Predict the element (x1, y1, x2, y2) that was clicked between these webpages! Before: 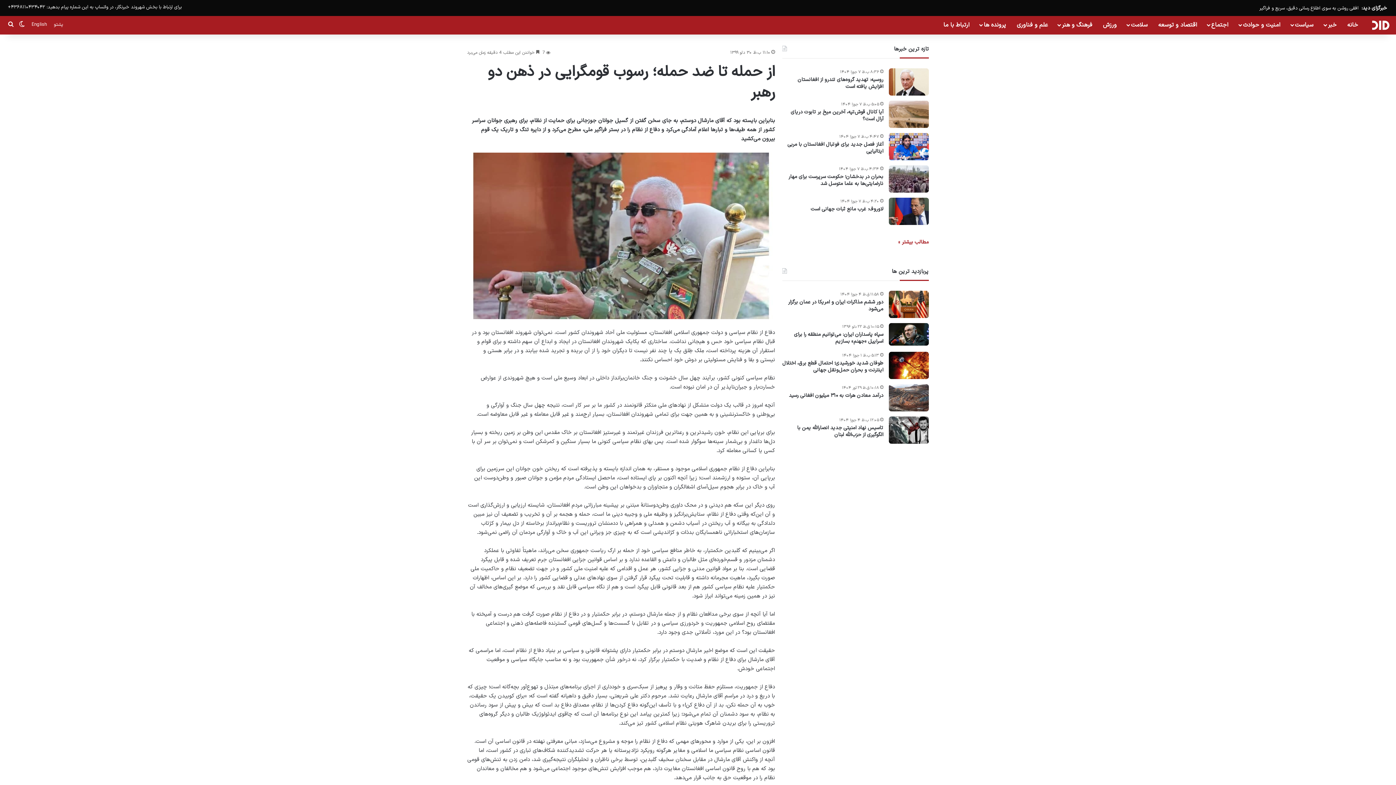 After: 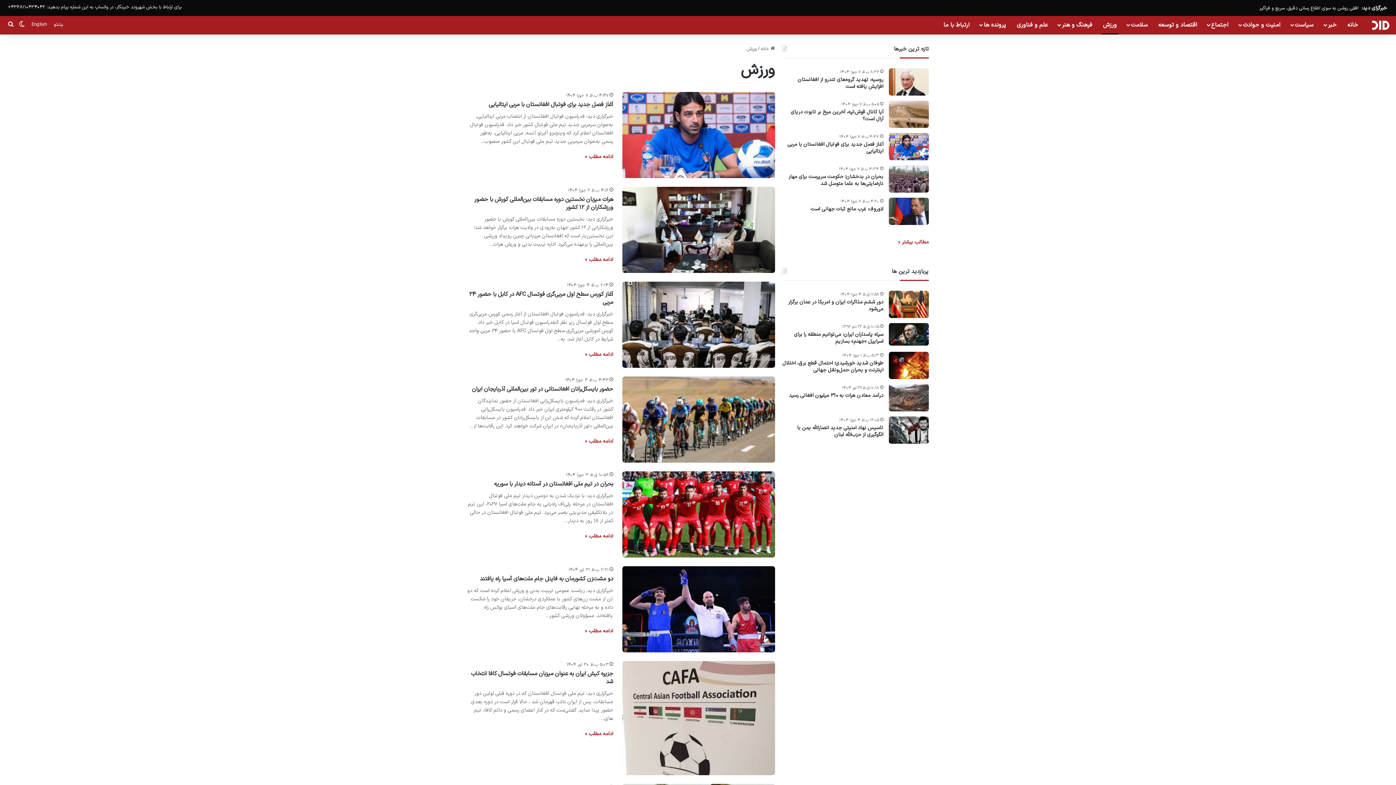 Action: label: ورزش bbox: (1098, 15, 1122, 34)